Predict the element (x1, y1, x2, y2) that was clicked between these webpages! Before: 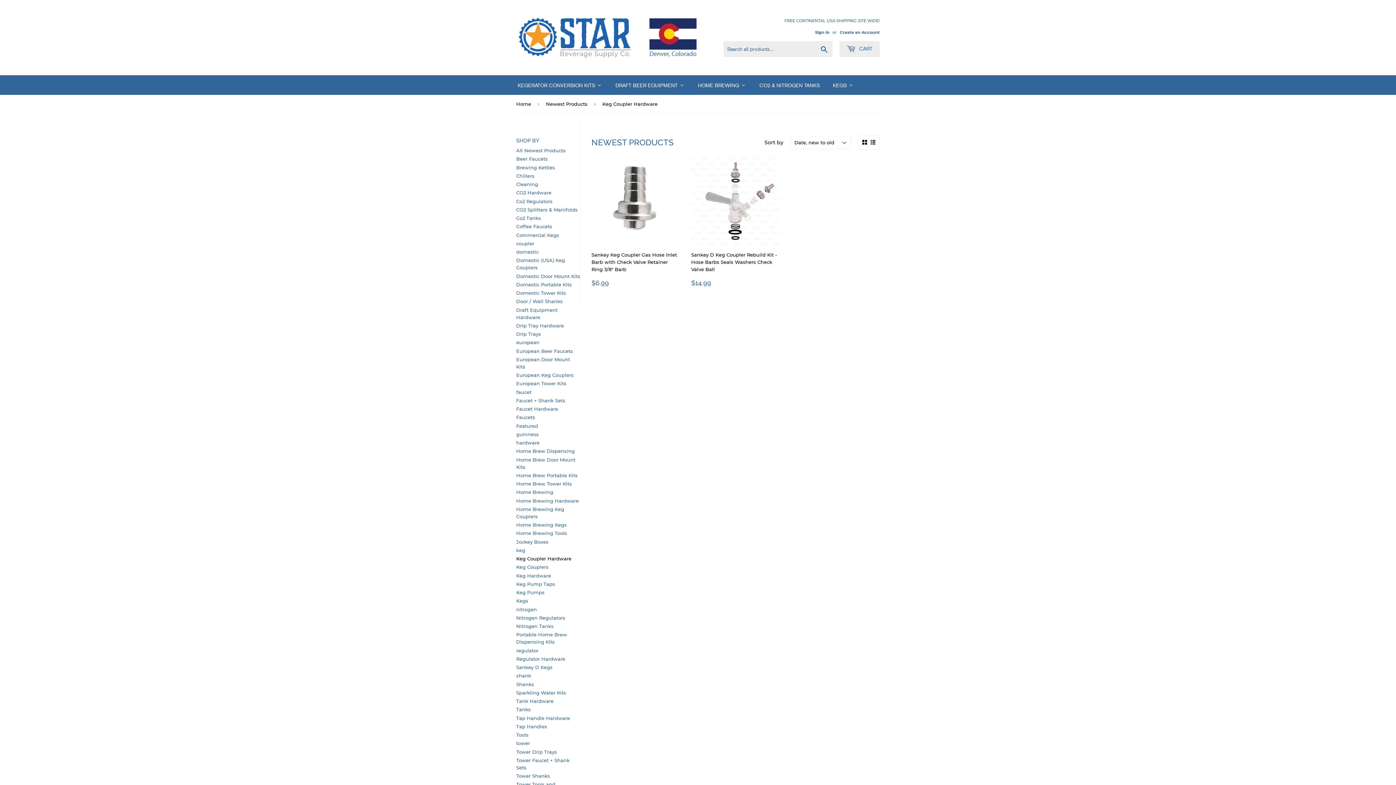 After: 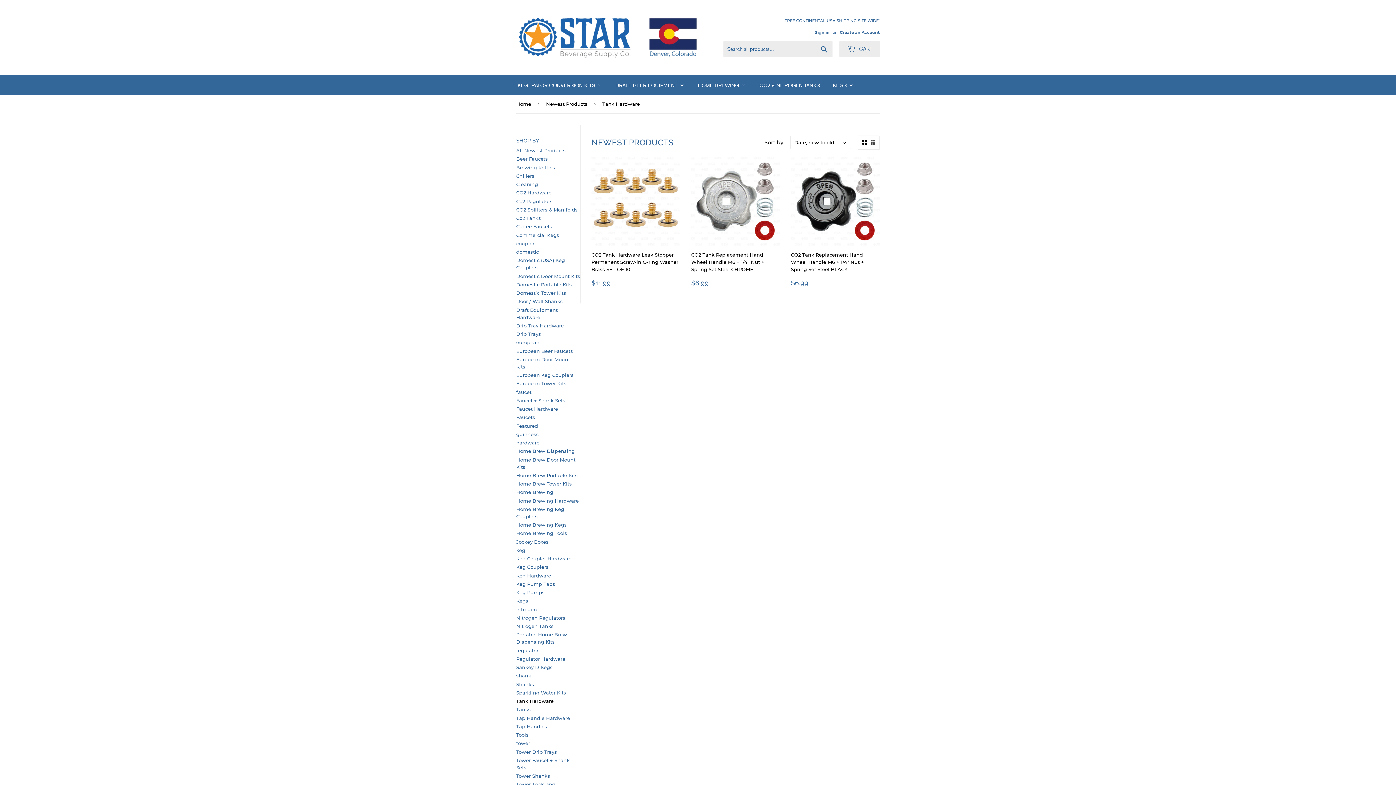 Action: bbox: (516, 698, 553, 704) label: Tank Hardware